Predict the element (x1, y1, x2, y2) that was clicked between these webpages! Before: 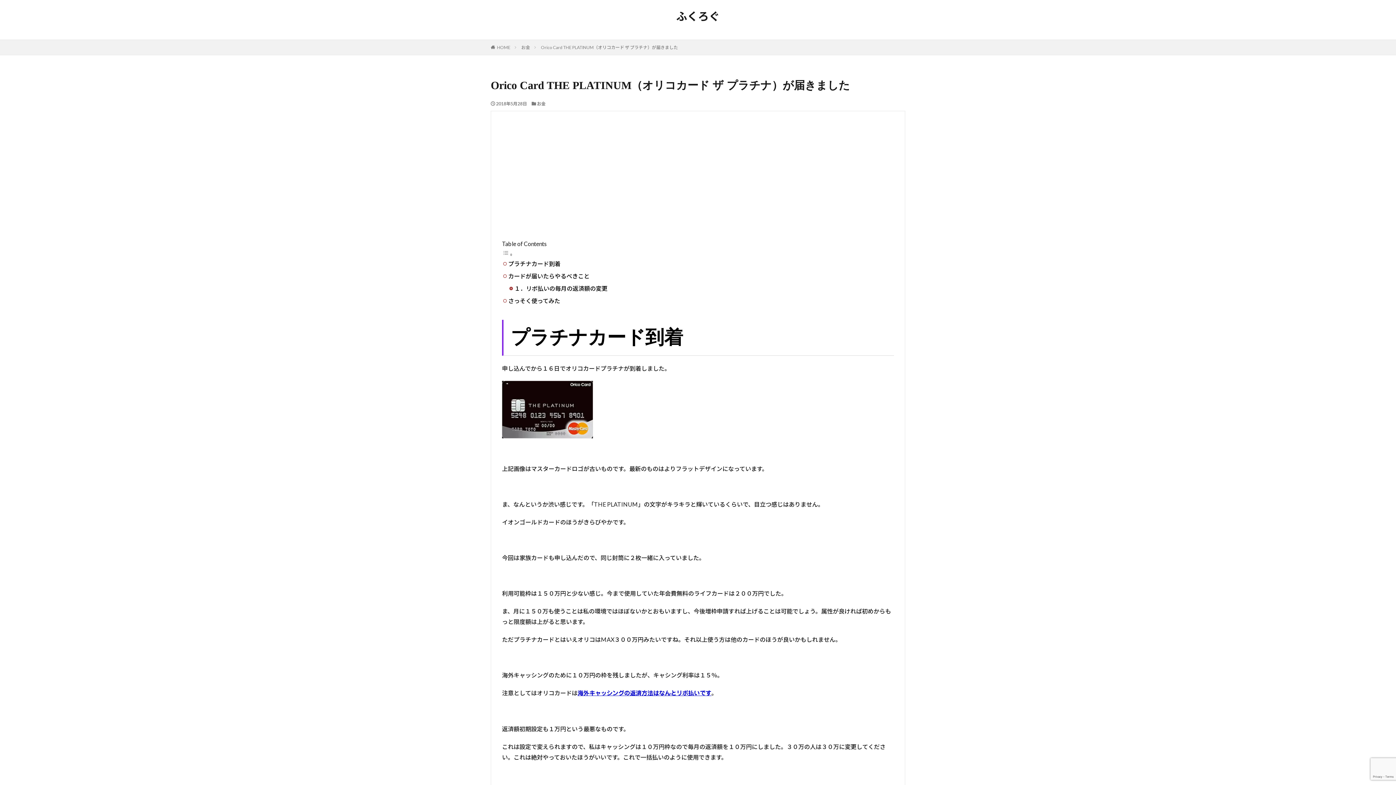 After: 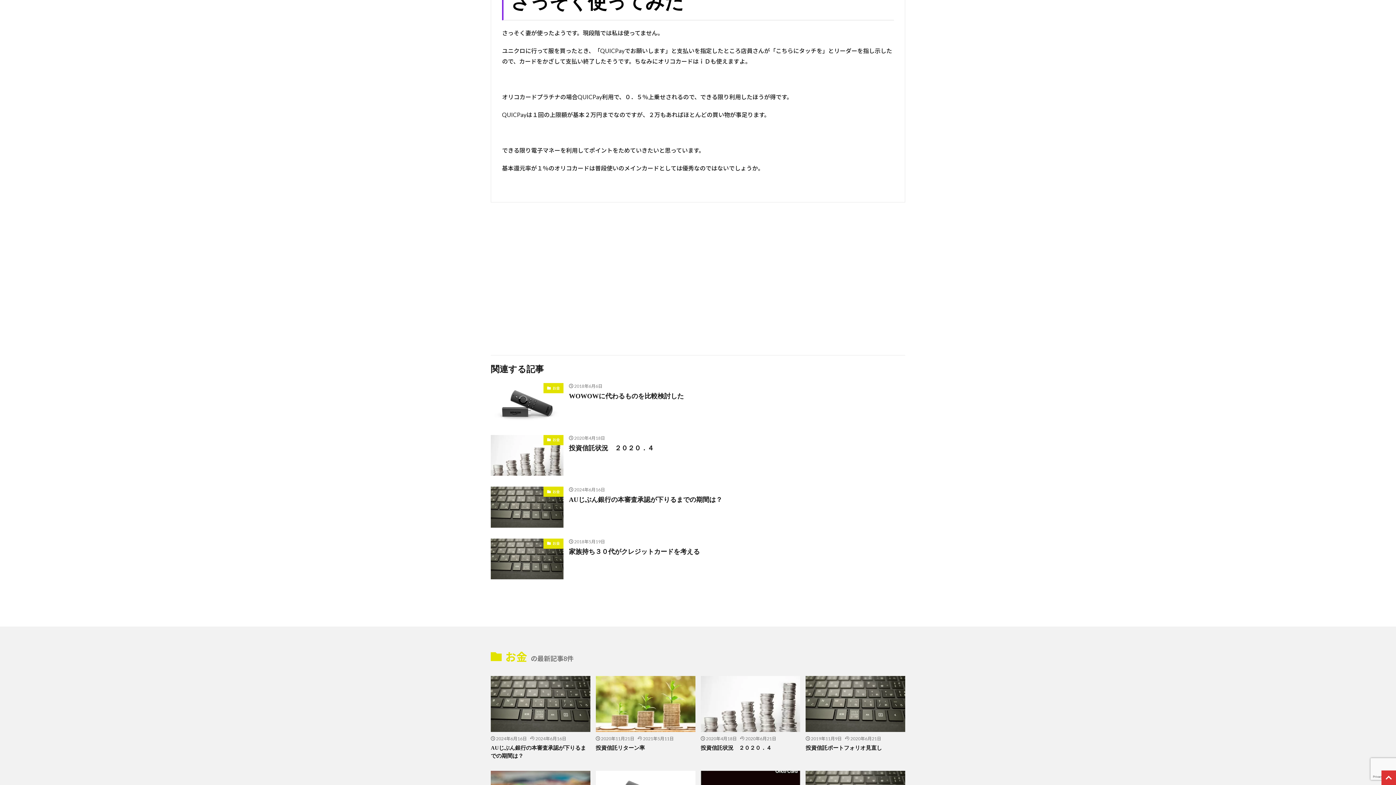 Action: label: さっそく使ってみた bbox: (508, 297, 560, 304)